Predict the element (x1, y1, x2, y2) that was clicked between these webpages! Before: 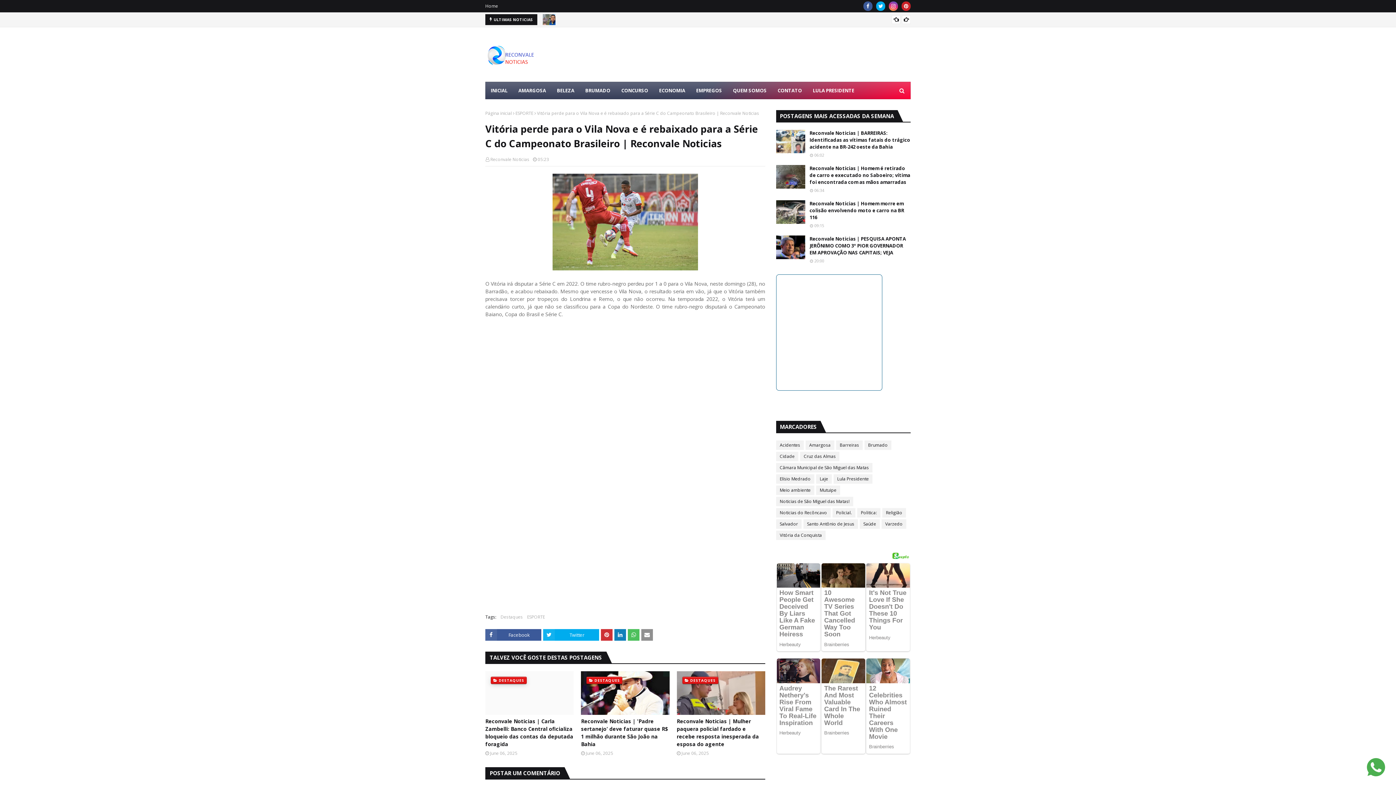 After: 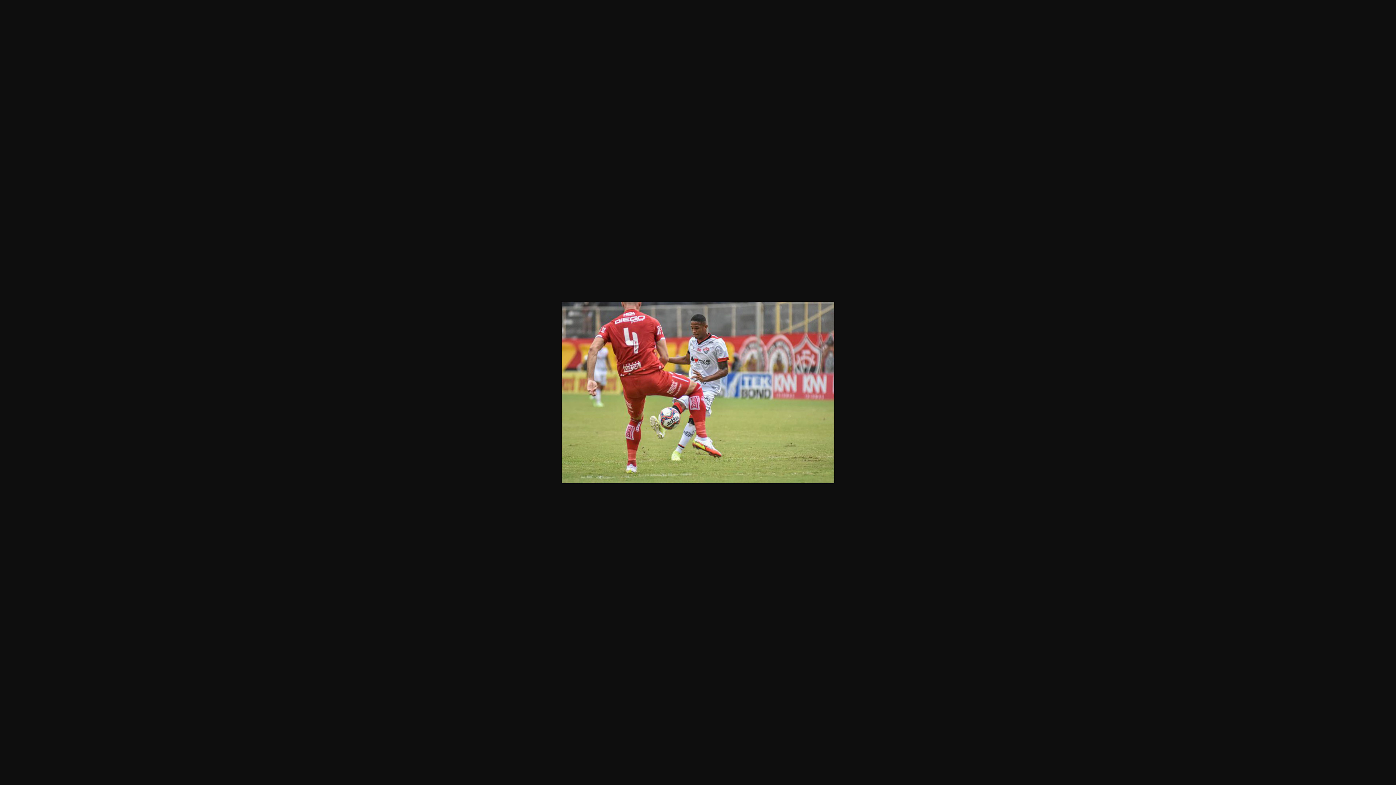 Action: bbox: (552, 265, 698, 272)